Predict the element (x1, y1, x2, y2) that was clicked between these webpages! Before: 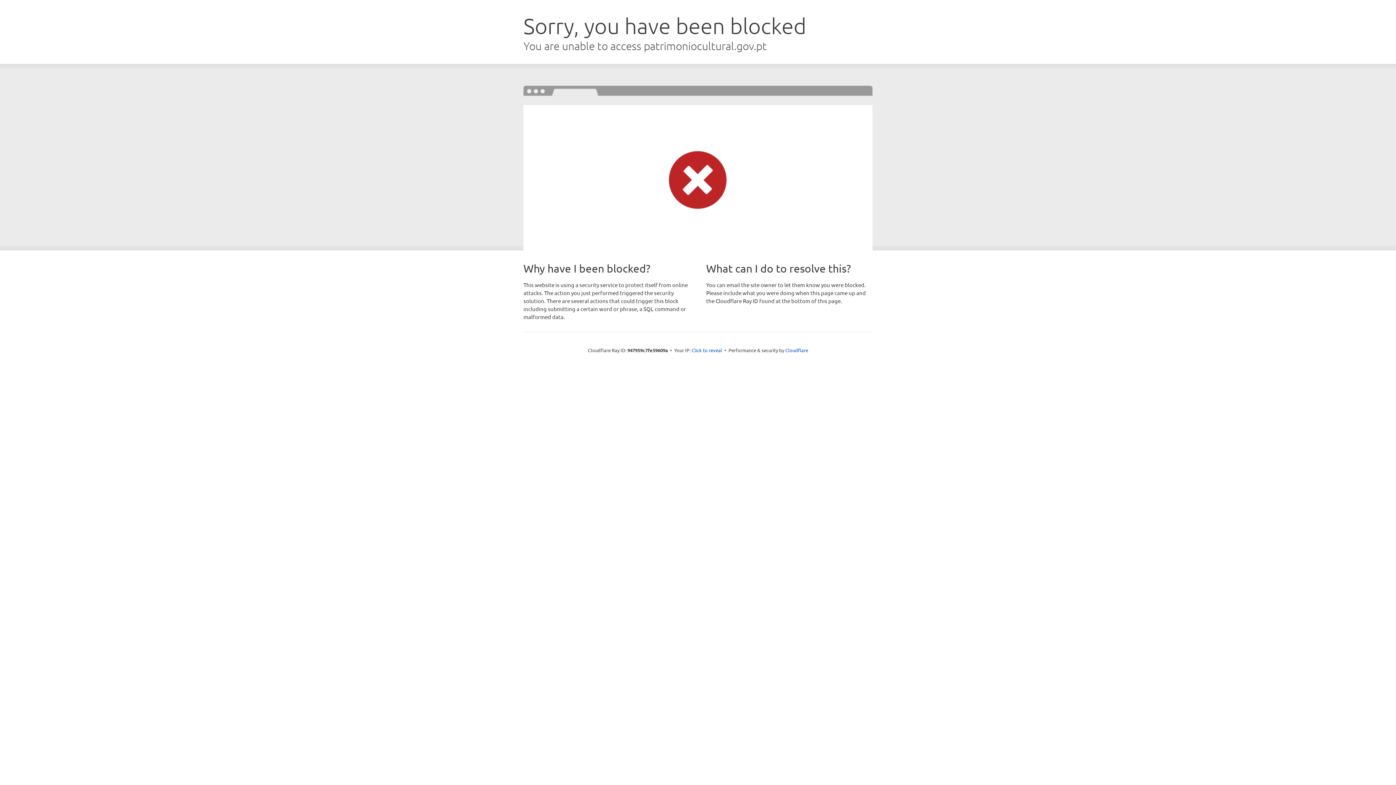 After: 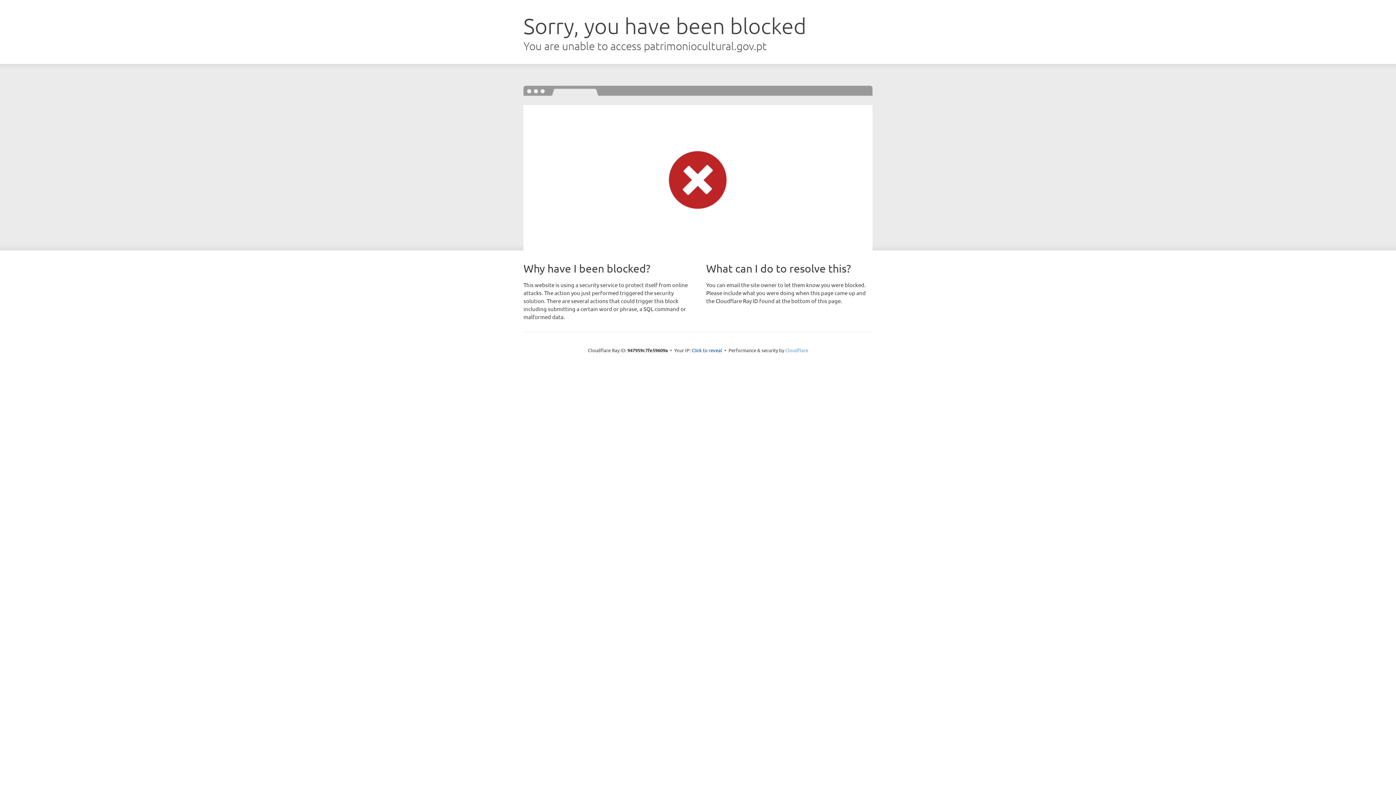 Action: bbox: (785, 347, 808, 353) label: Cloudflare